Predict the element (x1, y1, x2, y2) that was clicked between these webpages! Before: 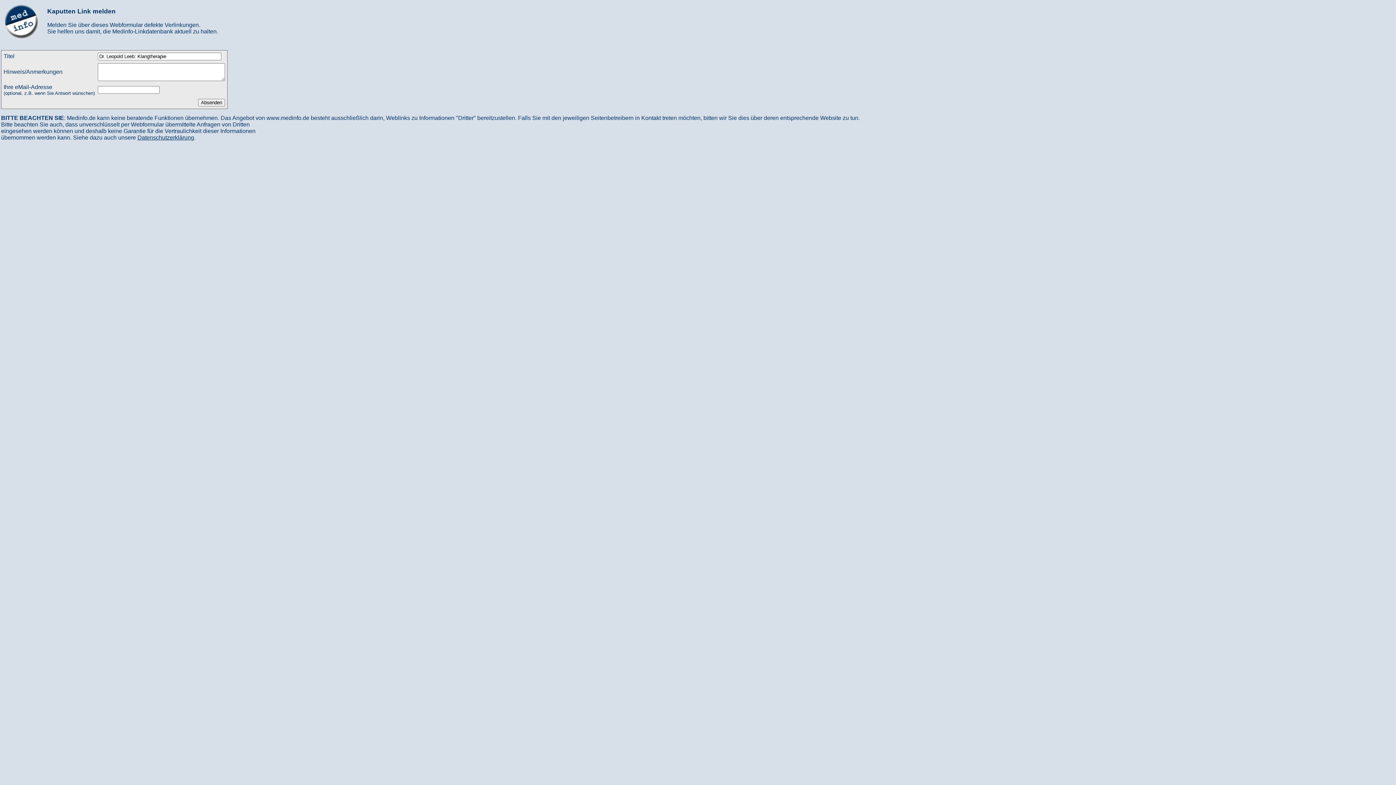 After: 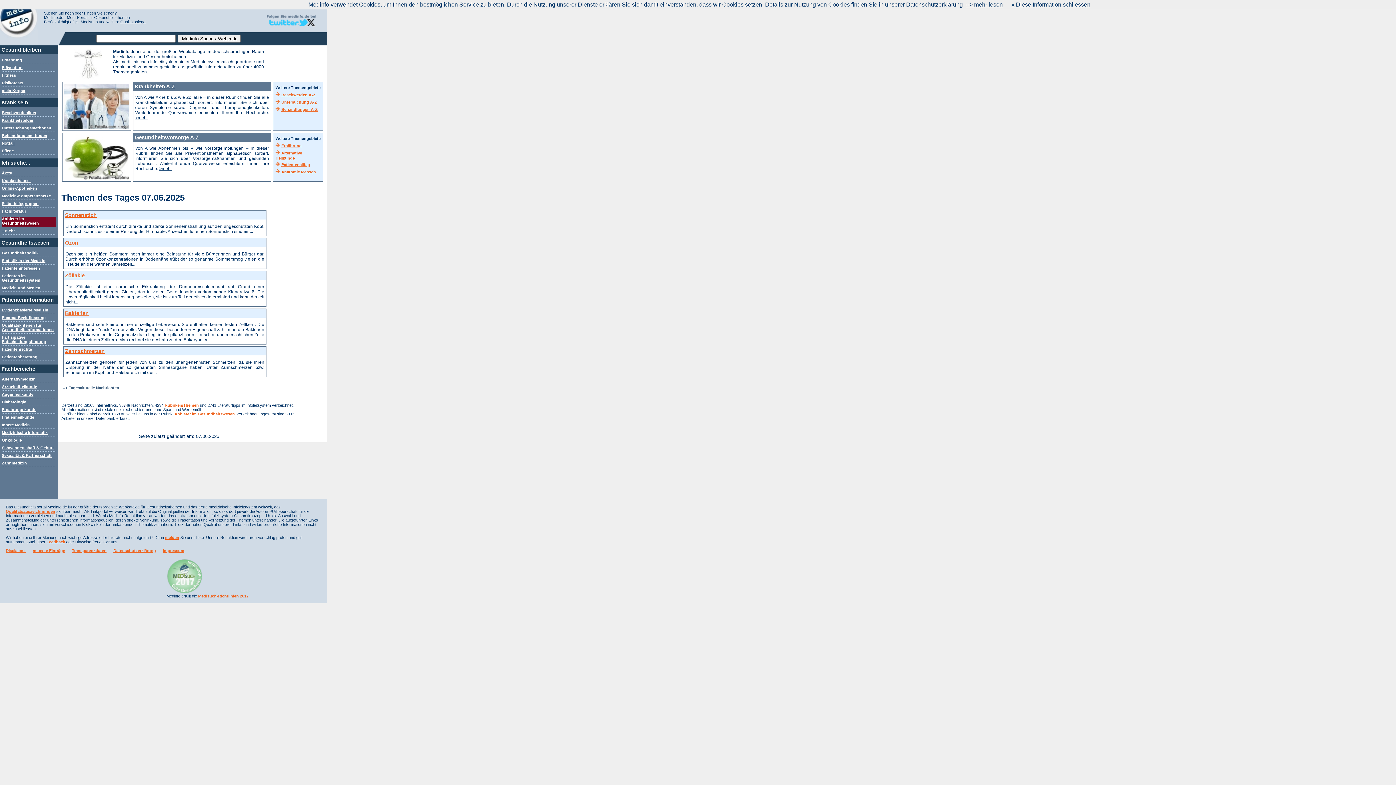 Action: bbox: (2, 34, 41, 40)